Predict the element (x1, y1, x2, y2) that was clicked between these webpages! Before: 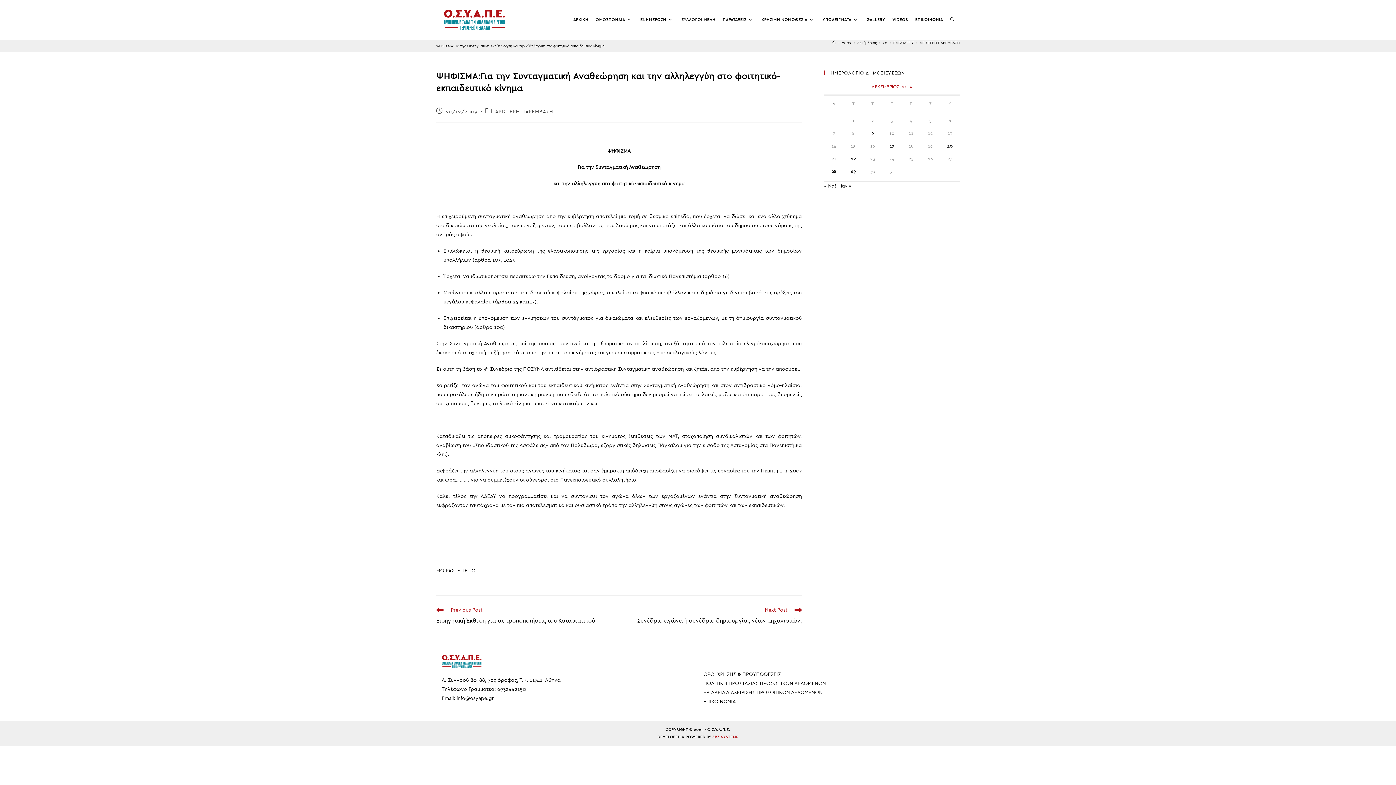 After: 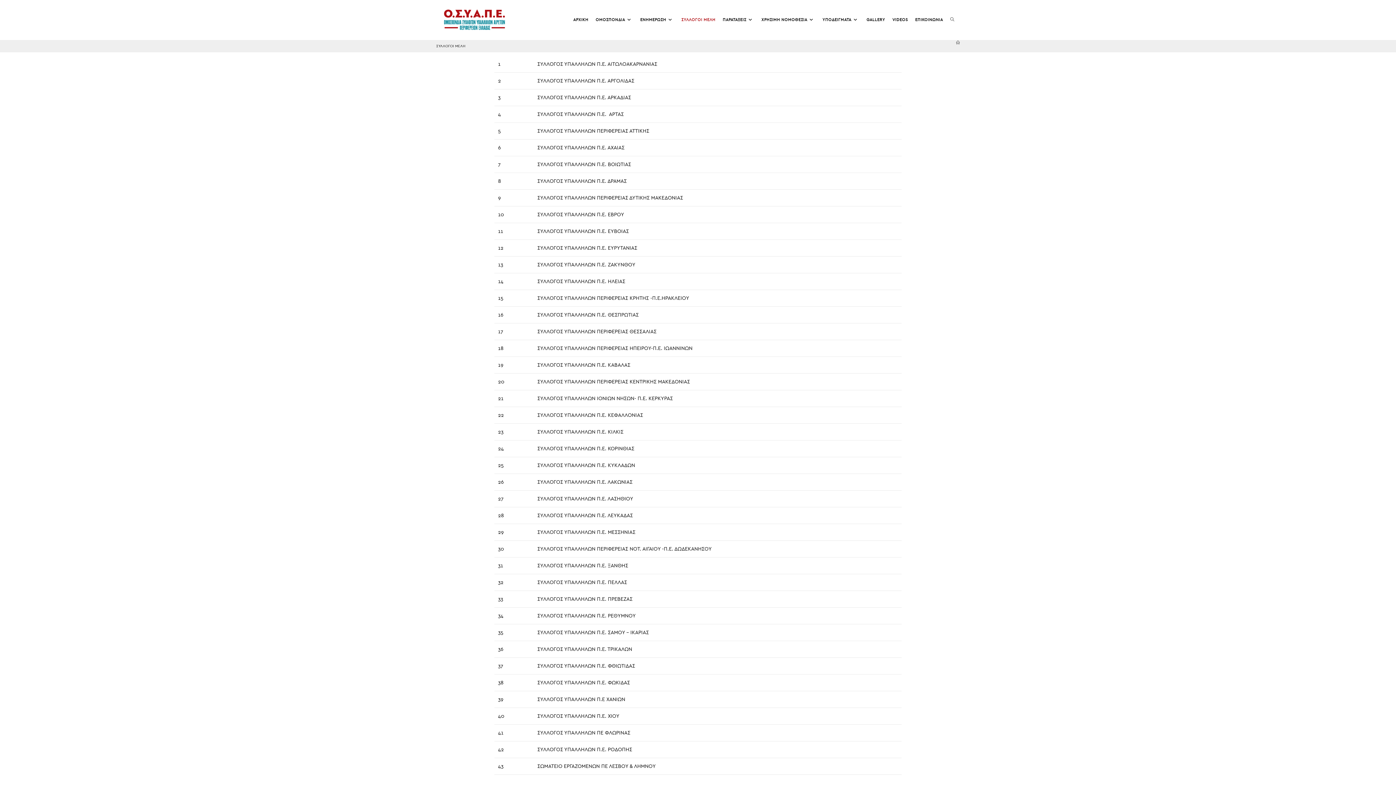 Action: label: ΣΥΛΛΟΓΟΙ ΜΕΛΗ bbox: (677, 3, 719, 36)